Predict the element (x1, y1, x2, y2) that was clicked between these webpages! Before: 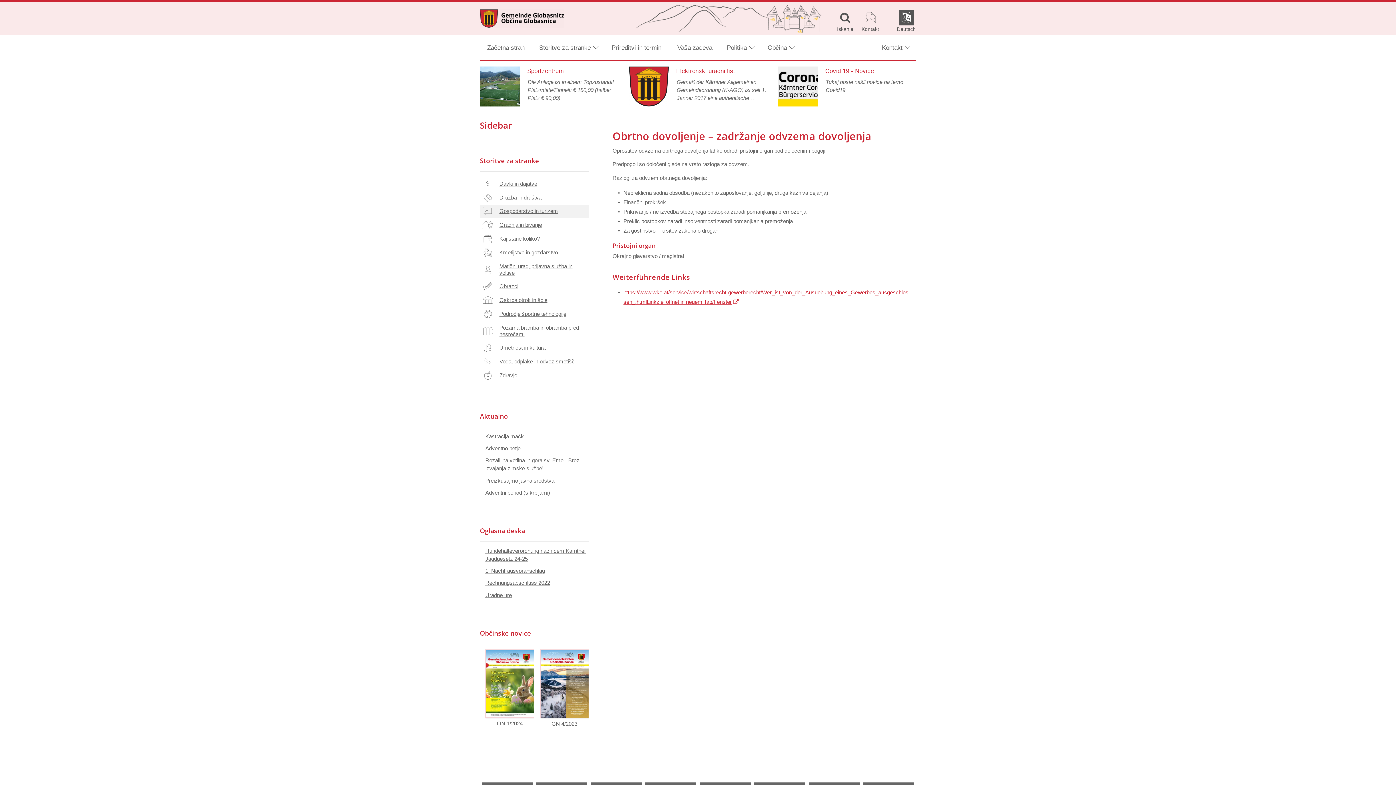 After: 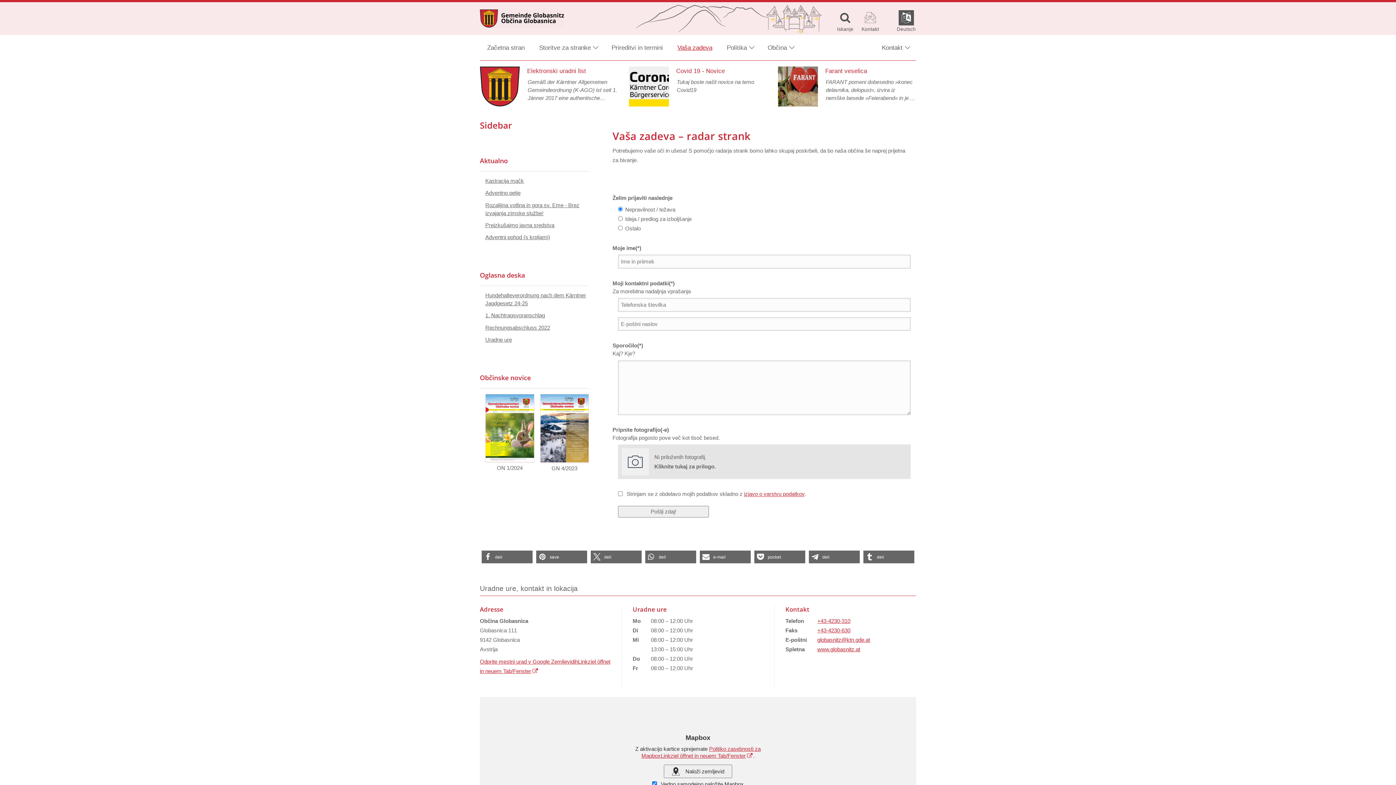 Action: bbox: (670, 34, 719, 60) label: Vaša zadeva